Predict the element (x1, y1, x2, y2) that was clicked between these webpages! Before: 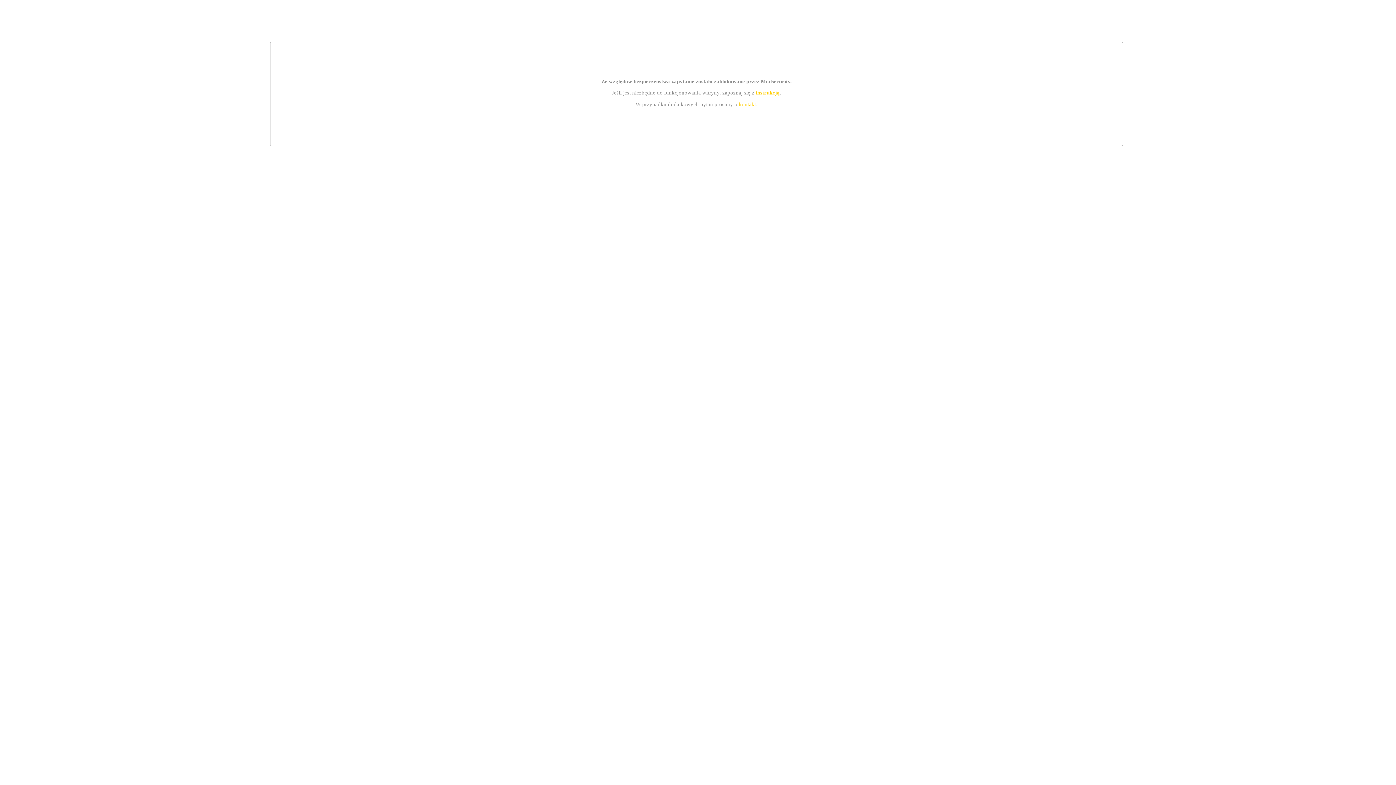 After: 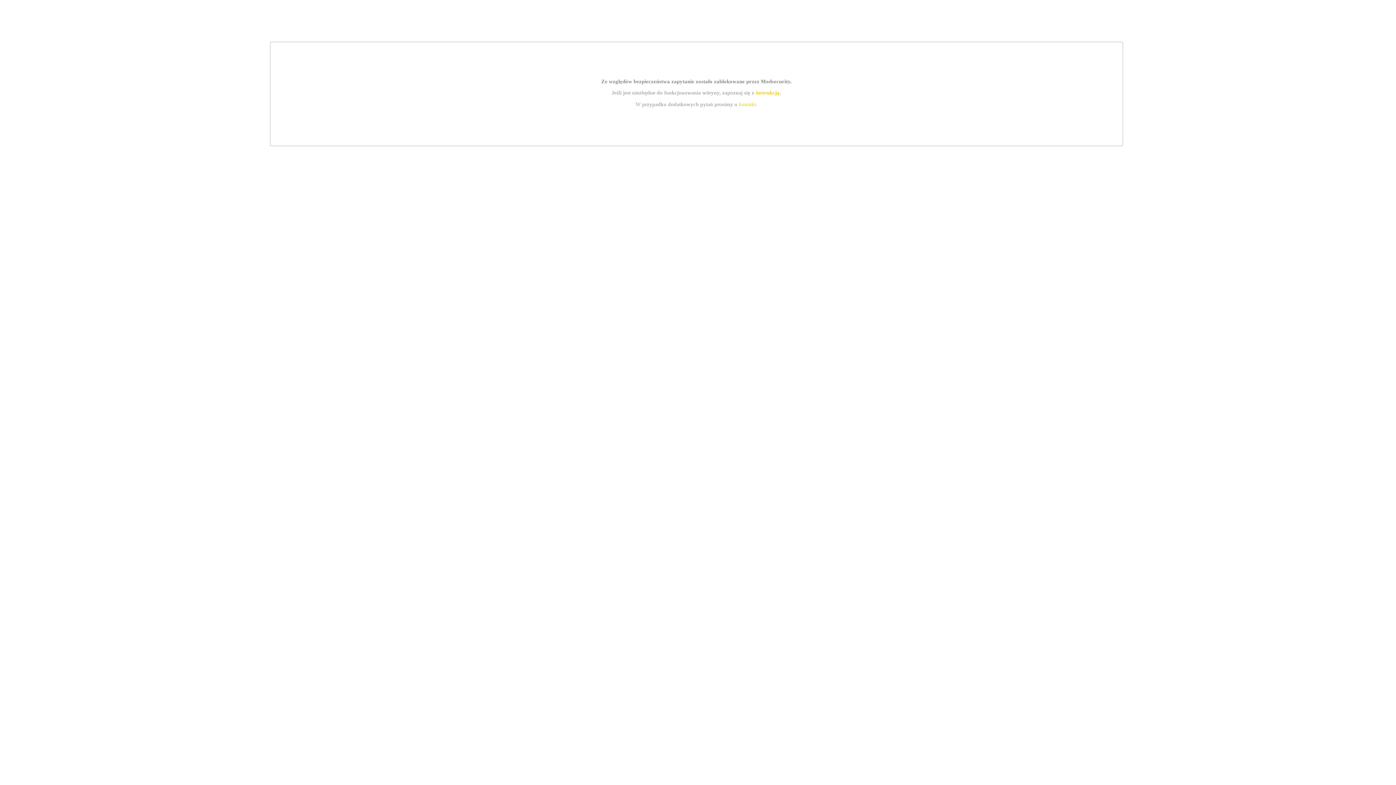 Action: bbox: (755, 89, 779, 95) label: instrukcją